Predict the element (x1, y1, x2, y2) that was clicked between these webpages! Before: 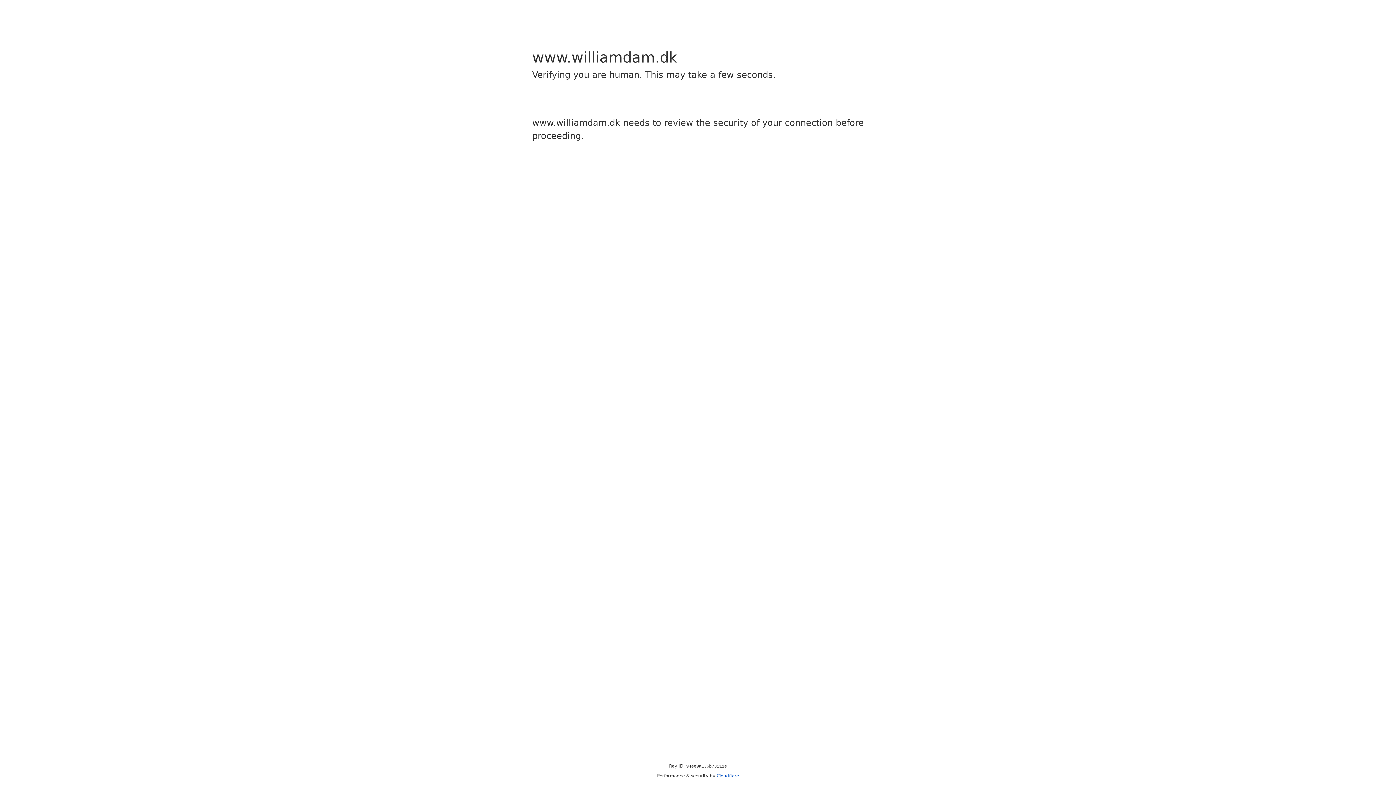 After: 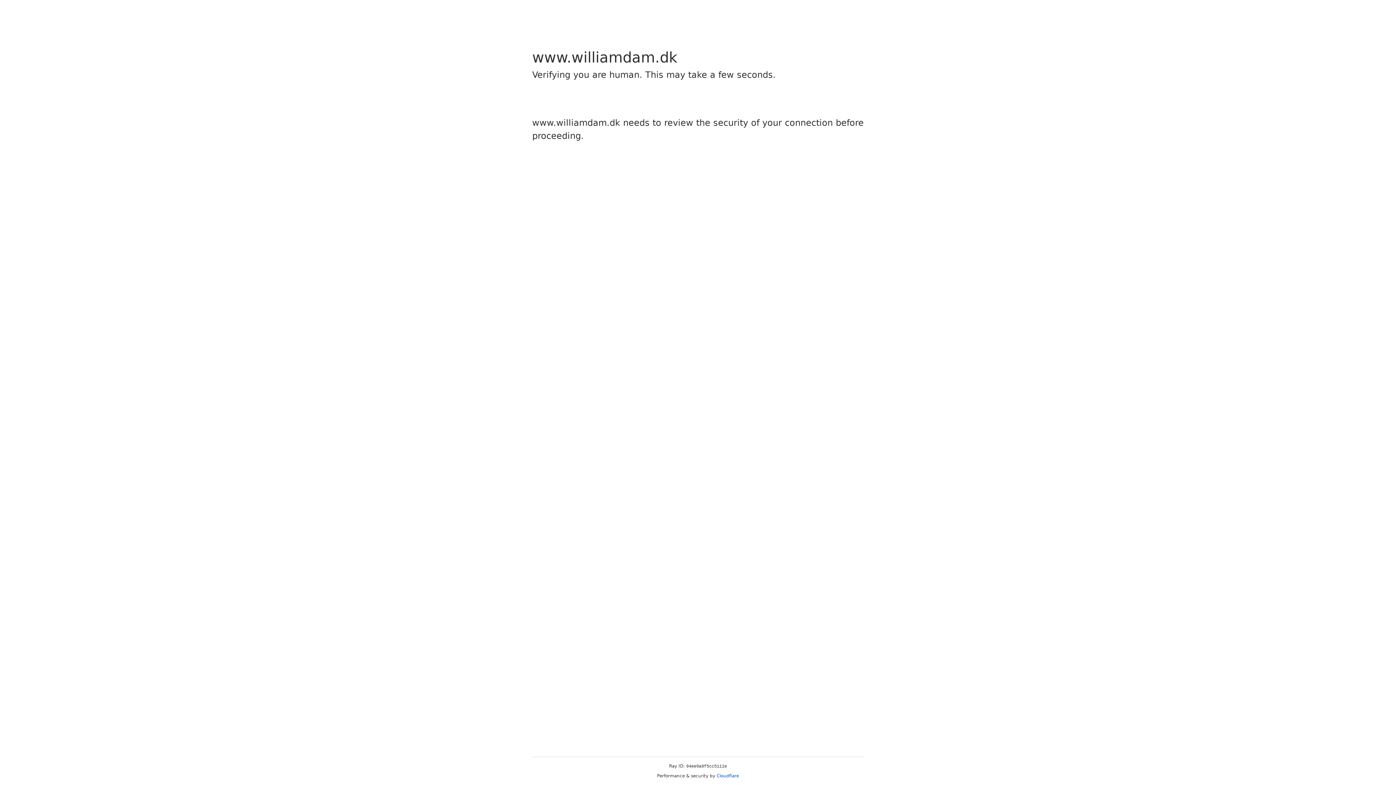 Action: label: Cloudflare bbox: (716, 773, 739, 778)